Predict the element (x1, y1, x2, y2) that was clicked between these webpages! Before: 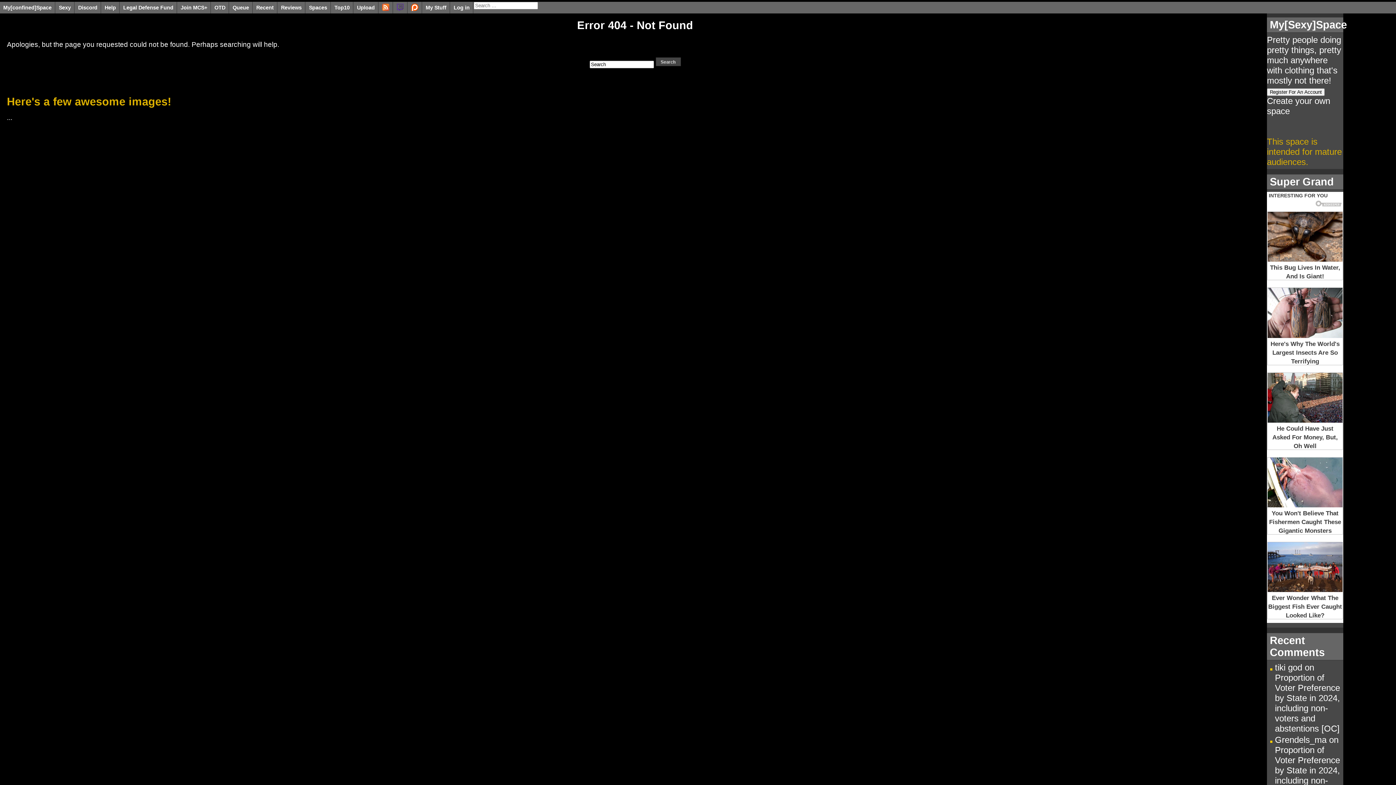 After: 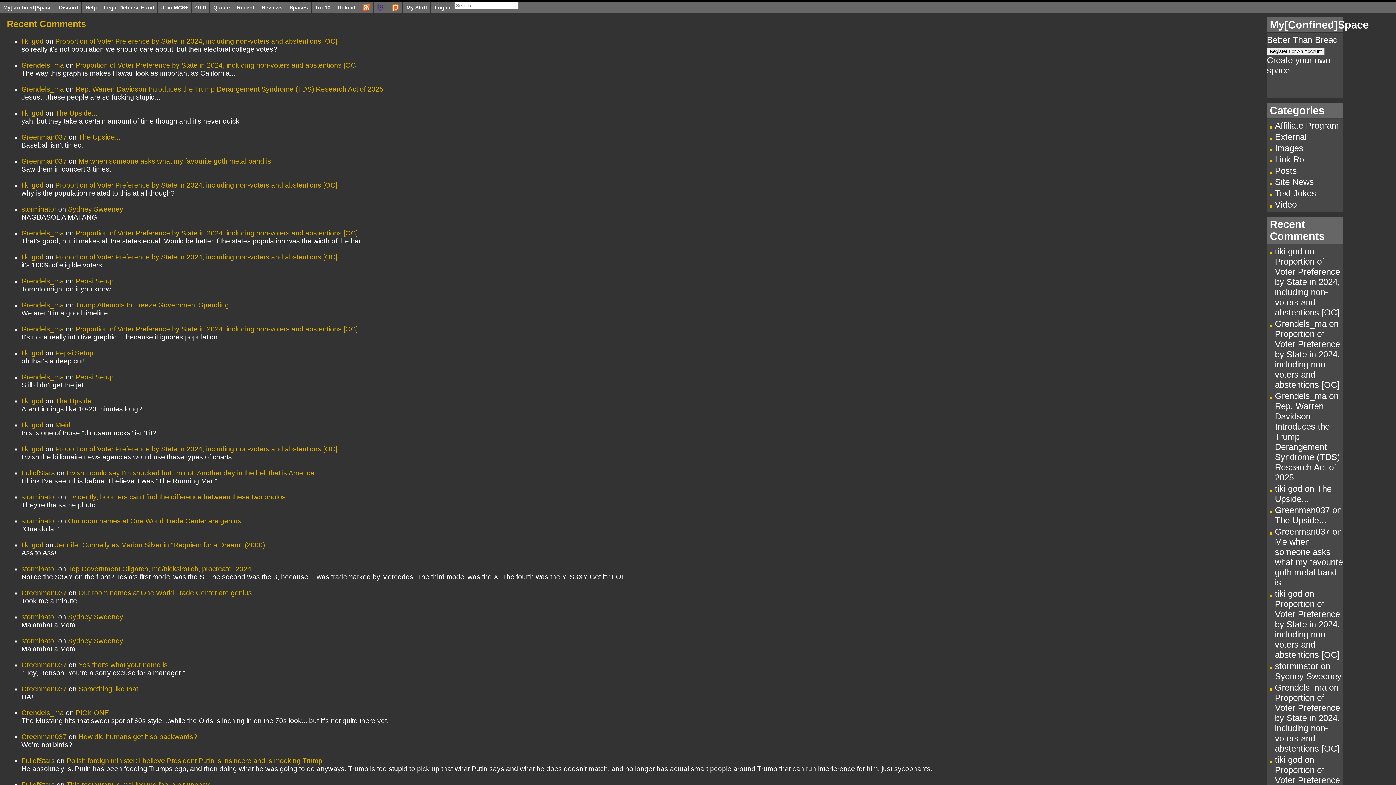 Action: label: Recent bbox: (253, 1, 277, 13)